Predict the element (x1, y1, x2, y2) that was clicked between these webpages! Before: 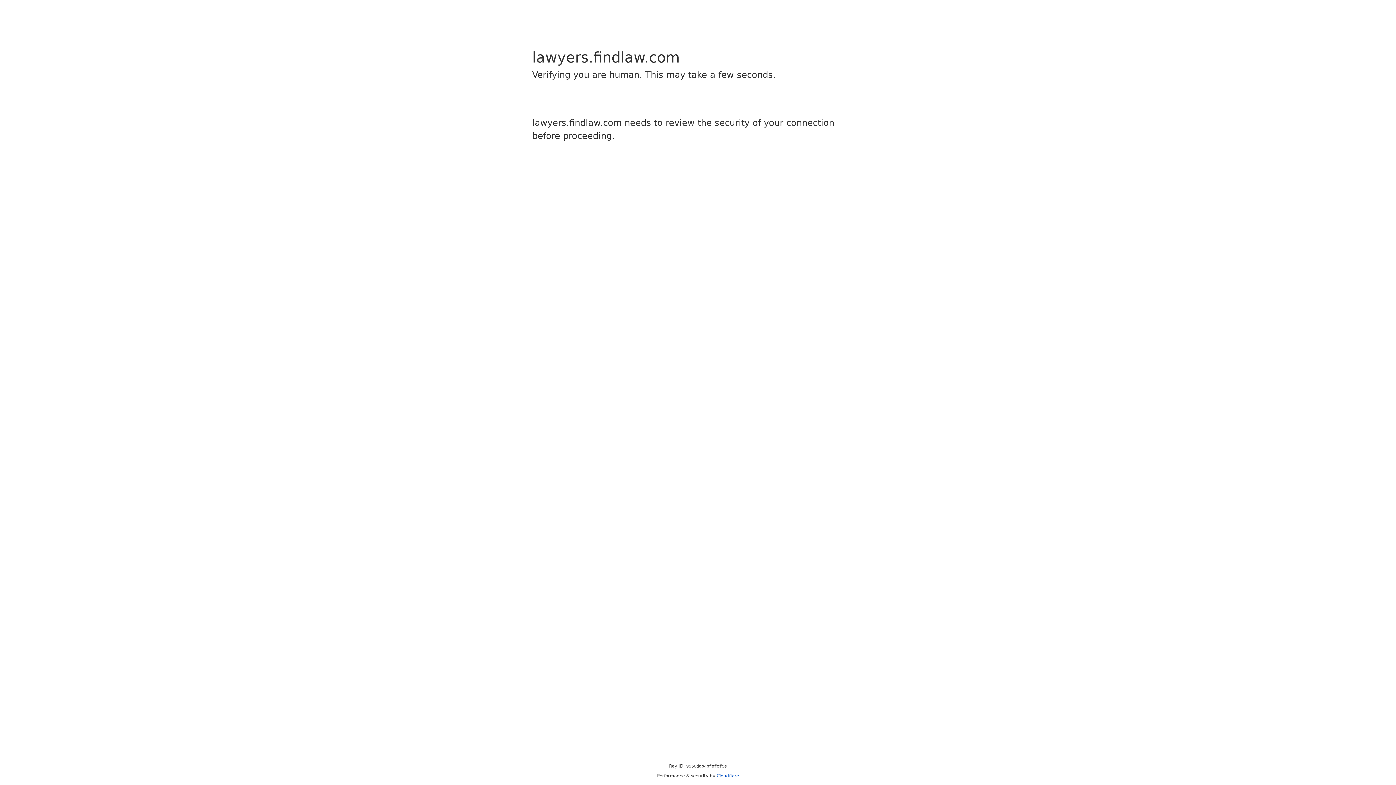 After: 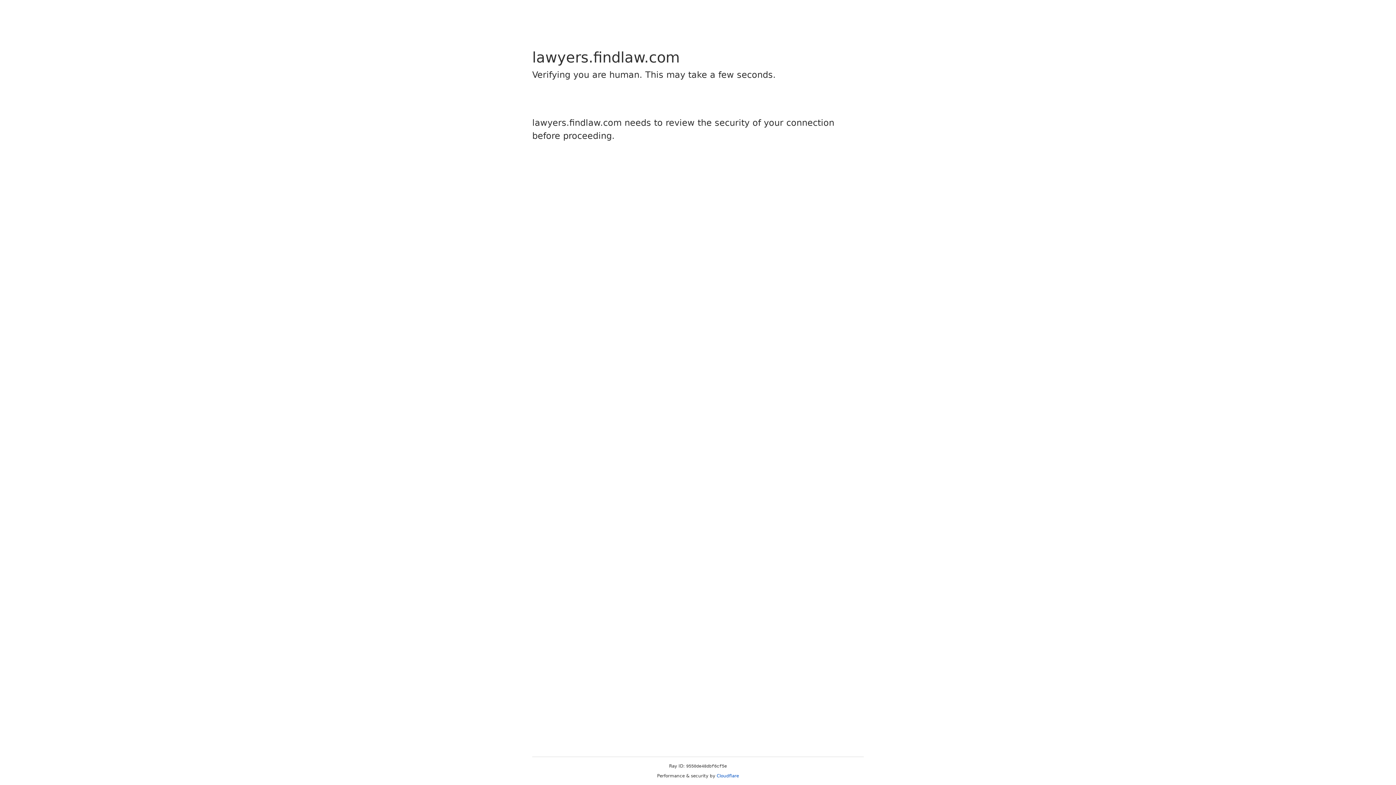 Action: label: Cloudflare bbox: (716, 773, 739, 778)